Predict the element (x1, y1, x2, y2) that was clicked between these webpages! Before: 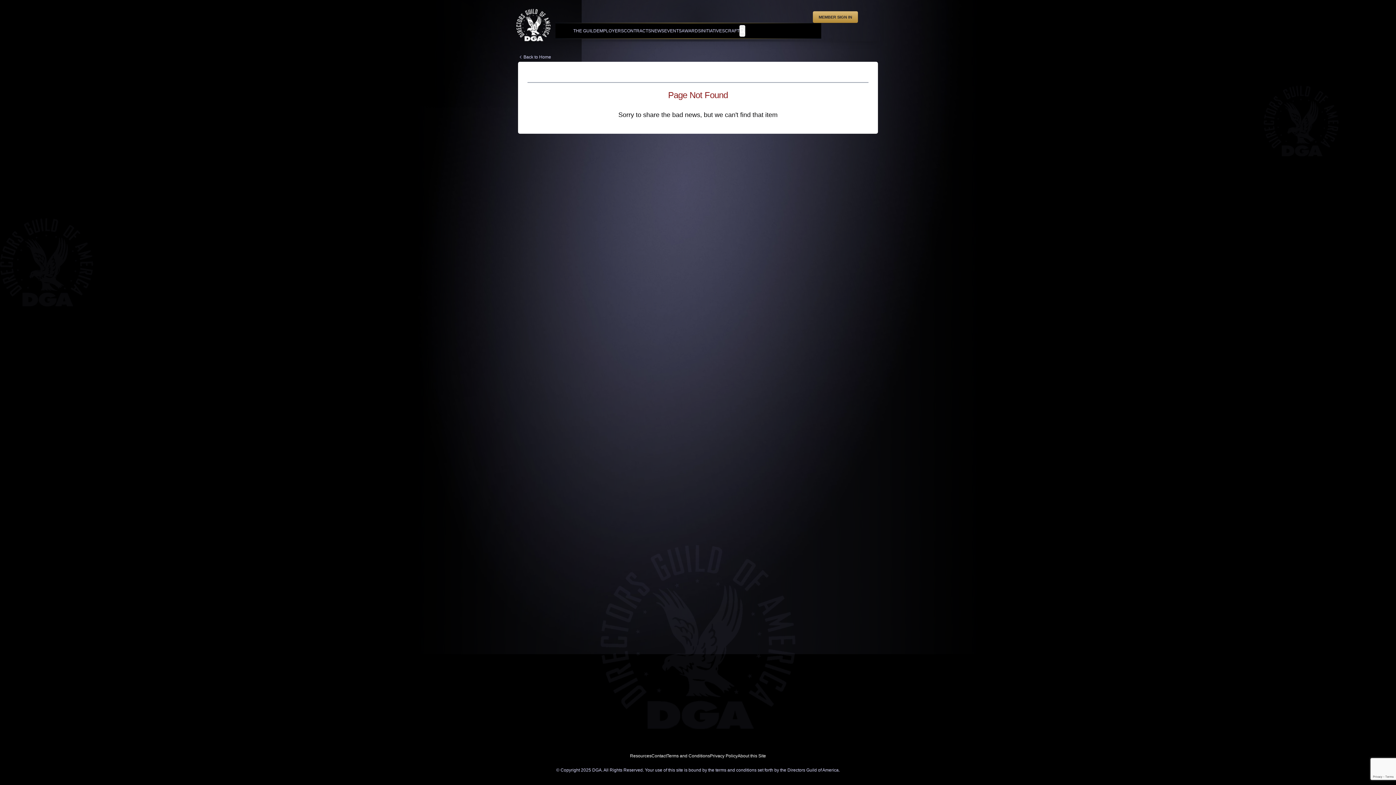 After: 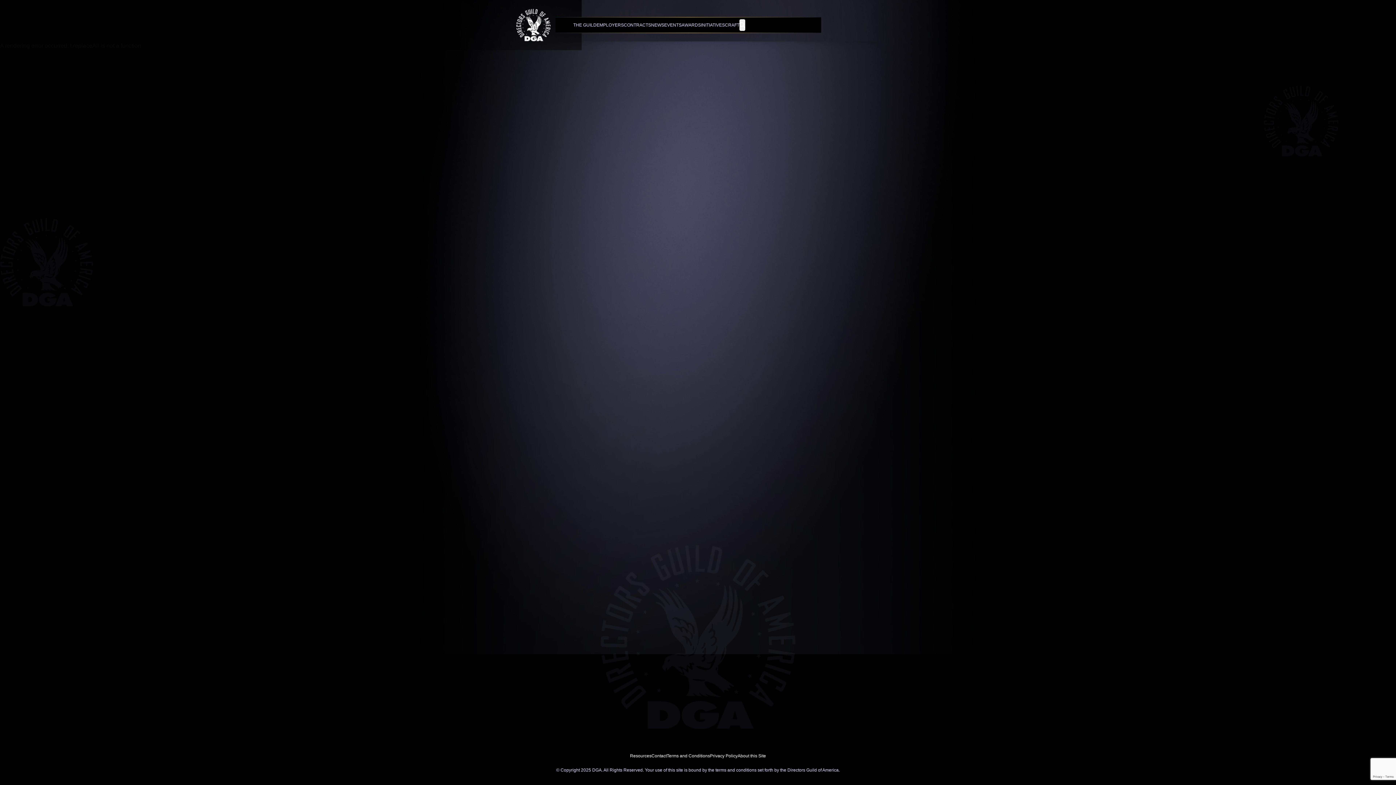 Action: label: MEMBER SIGN IN bbox: (813, 11, 858, 22)